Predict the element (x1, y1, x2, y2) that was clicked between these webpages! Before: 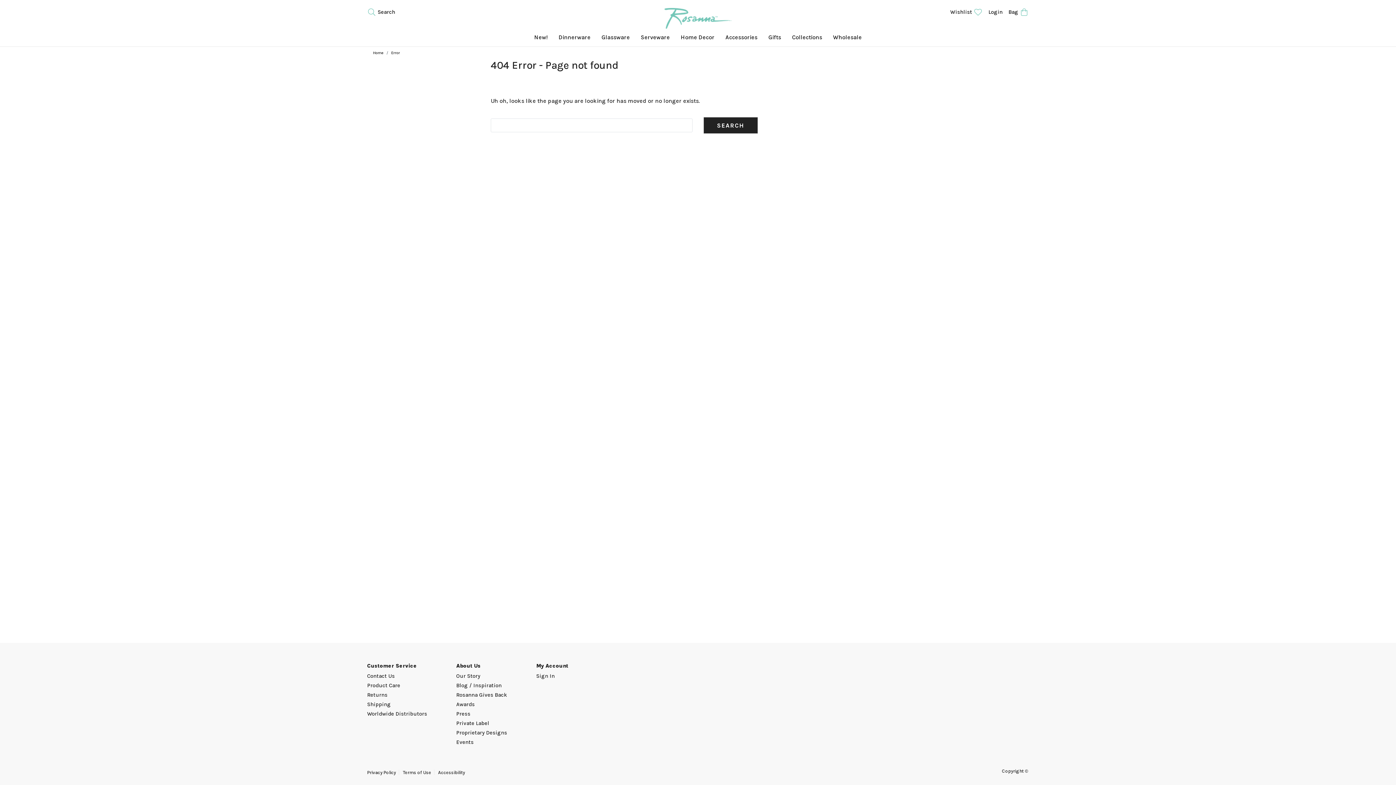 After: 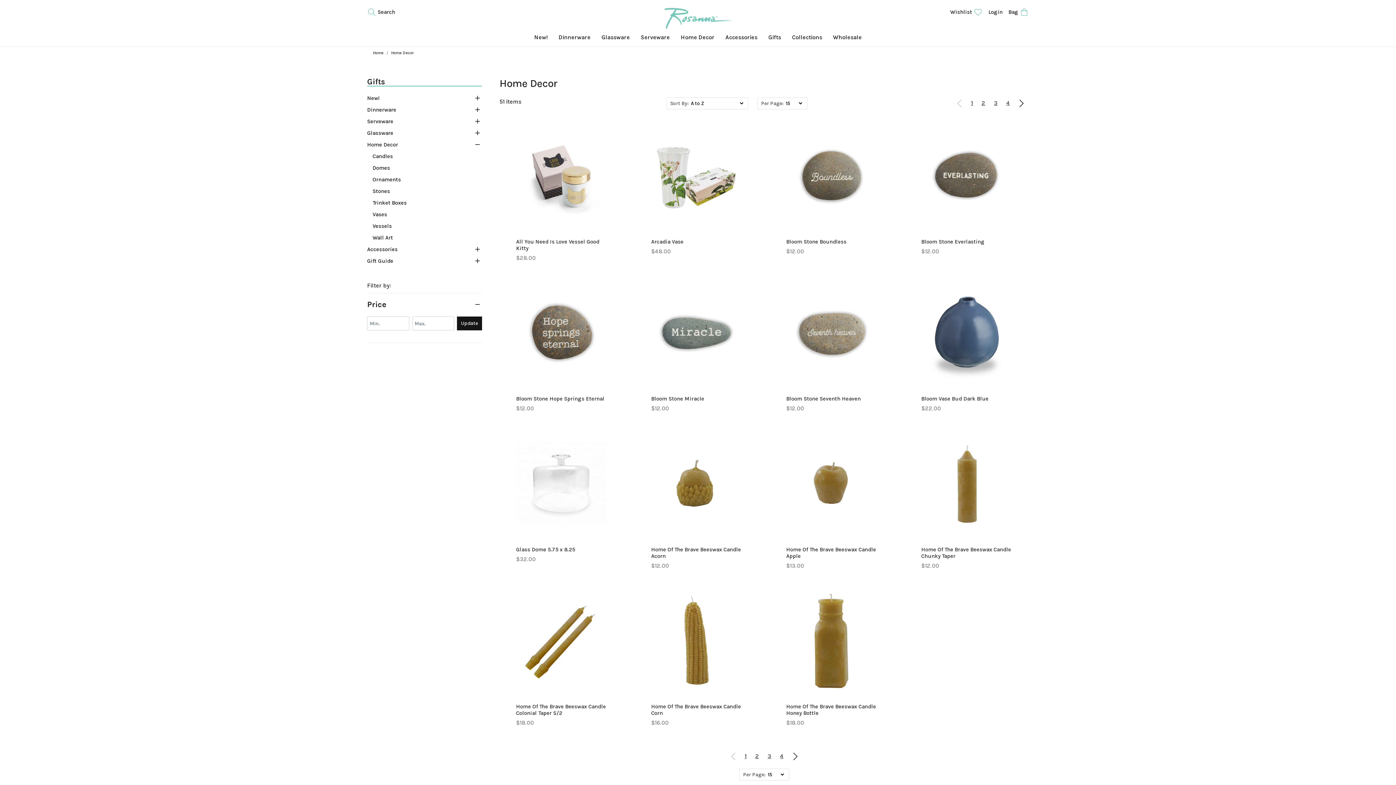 Action: bbox: (675, 28, 720, 46) label: Home Decor